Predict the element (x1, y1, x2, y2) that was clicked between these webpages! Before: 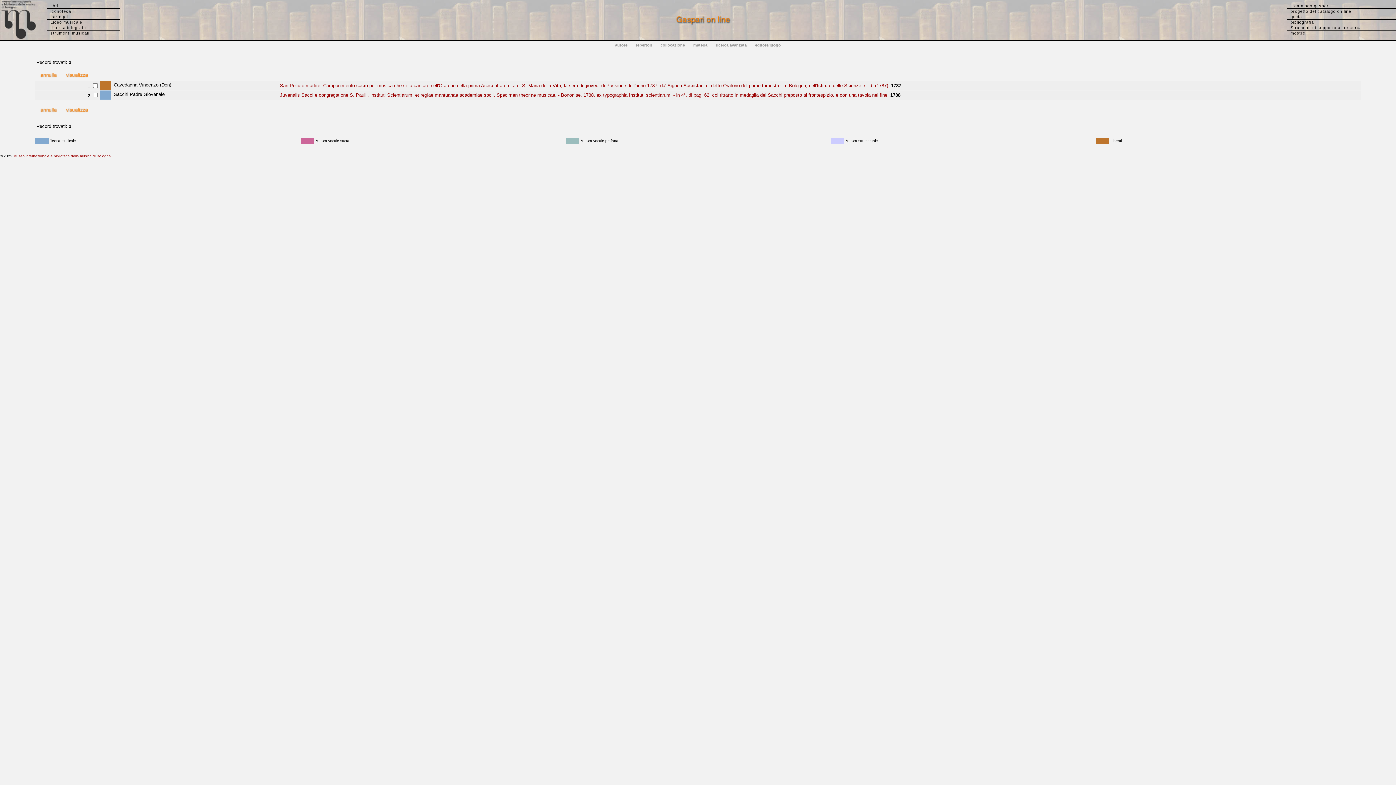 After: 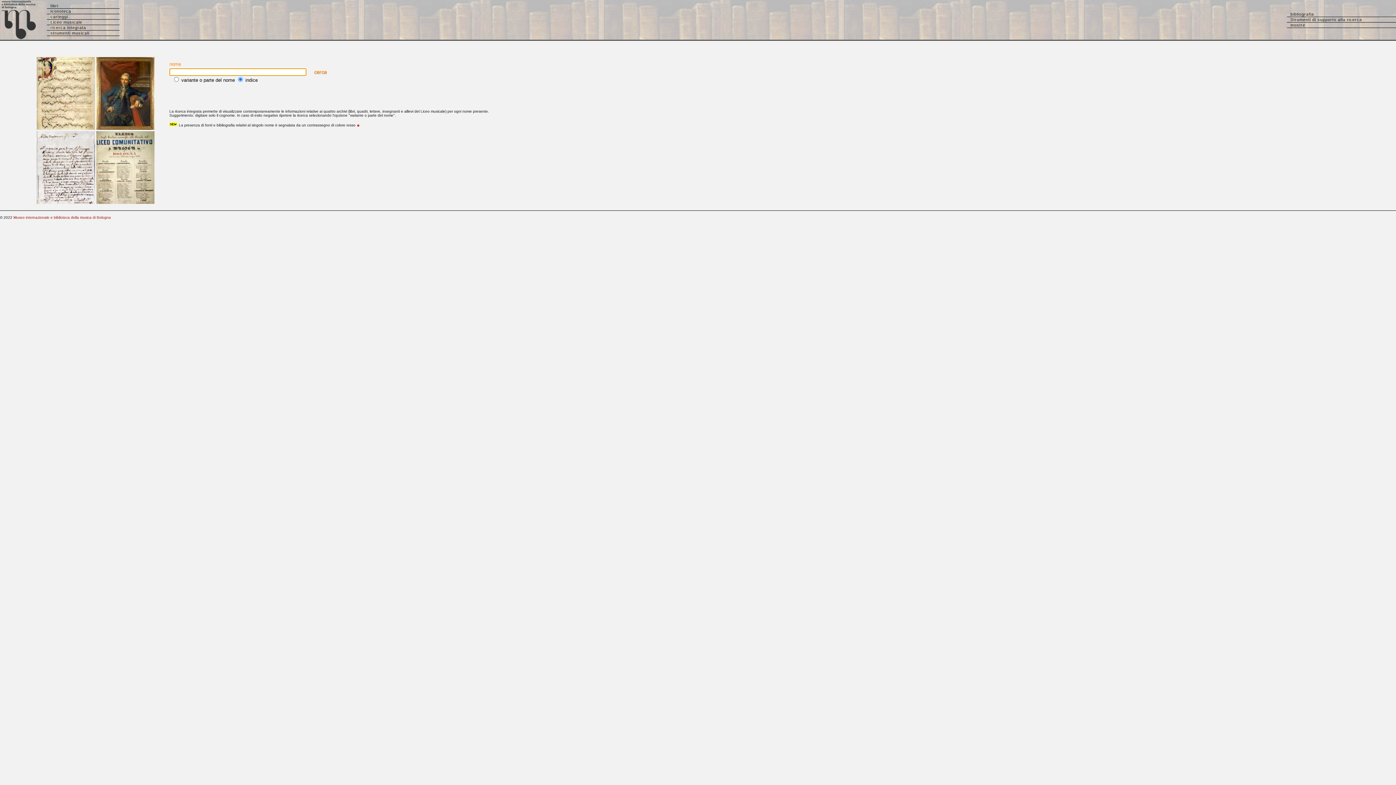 Action: bbox: (46, 25, 119, 30) label: ricerca integrata